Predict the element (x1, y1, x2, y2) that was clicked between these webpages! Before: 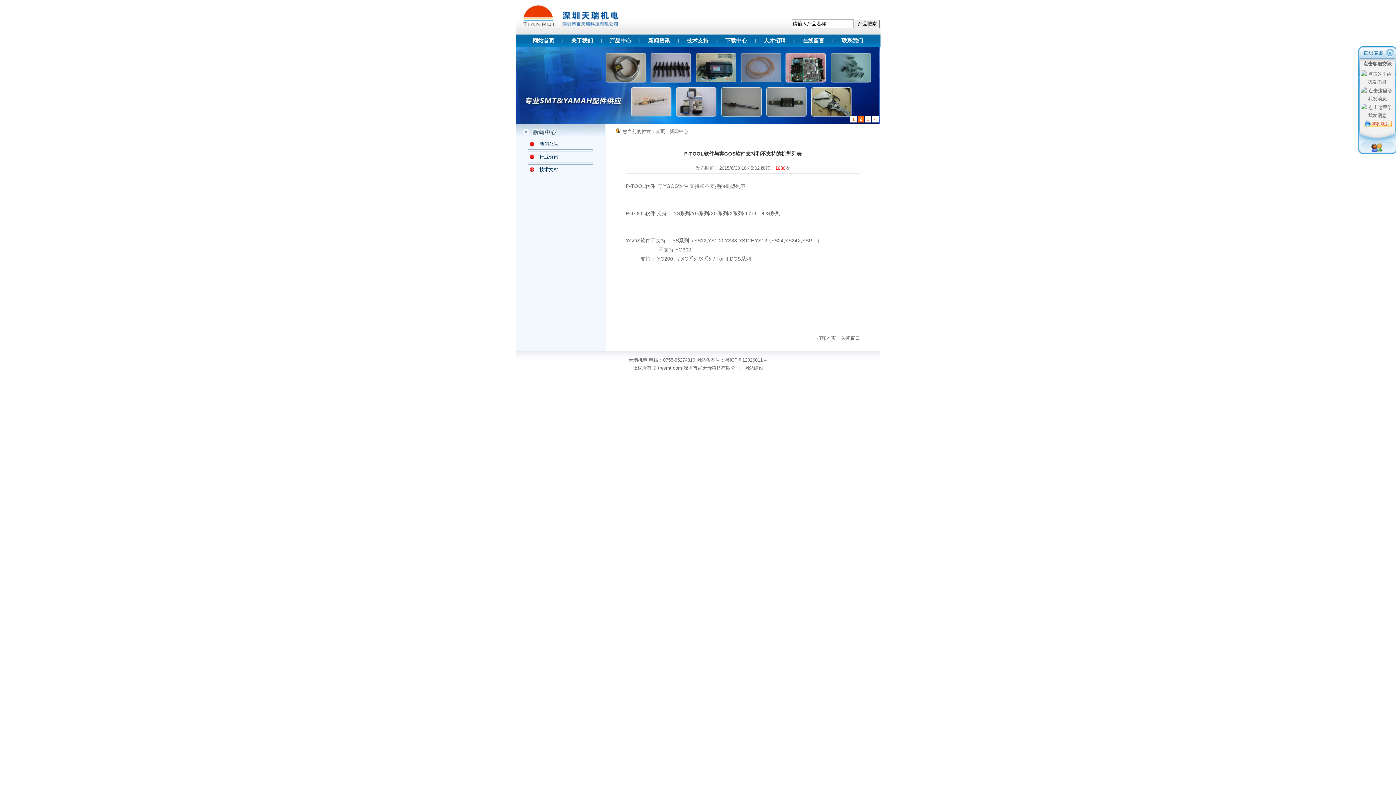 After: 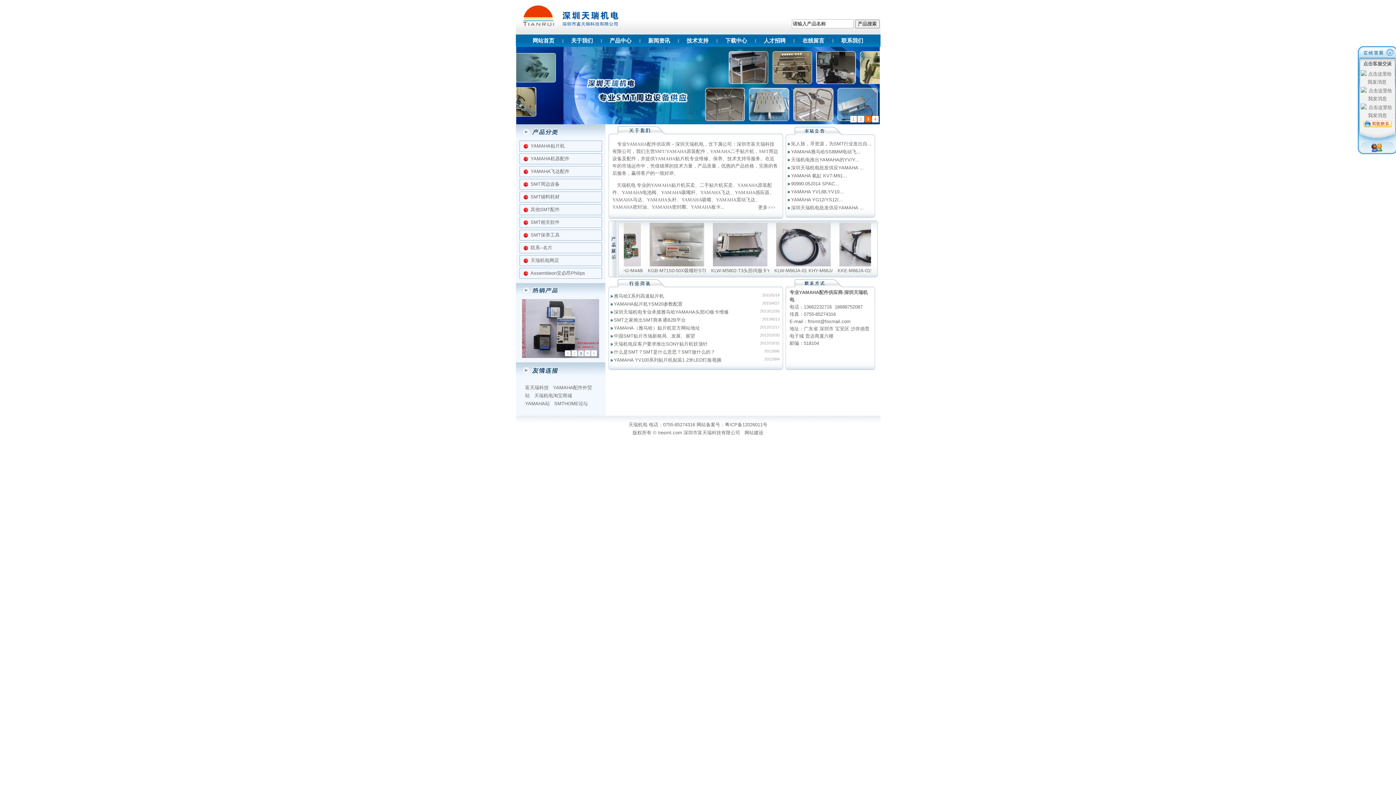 Action: label: 网站首页 bbox: (532, 37, 554, 43)